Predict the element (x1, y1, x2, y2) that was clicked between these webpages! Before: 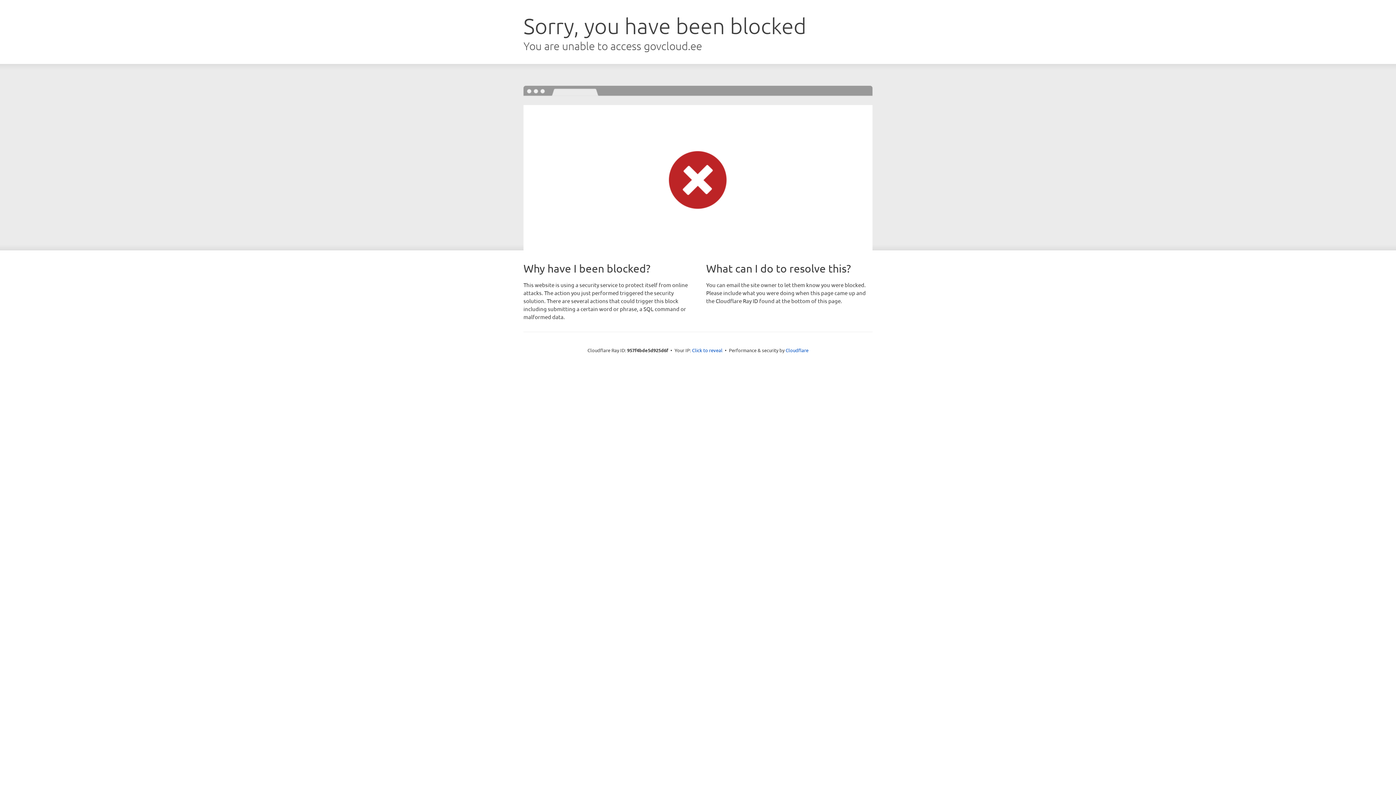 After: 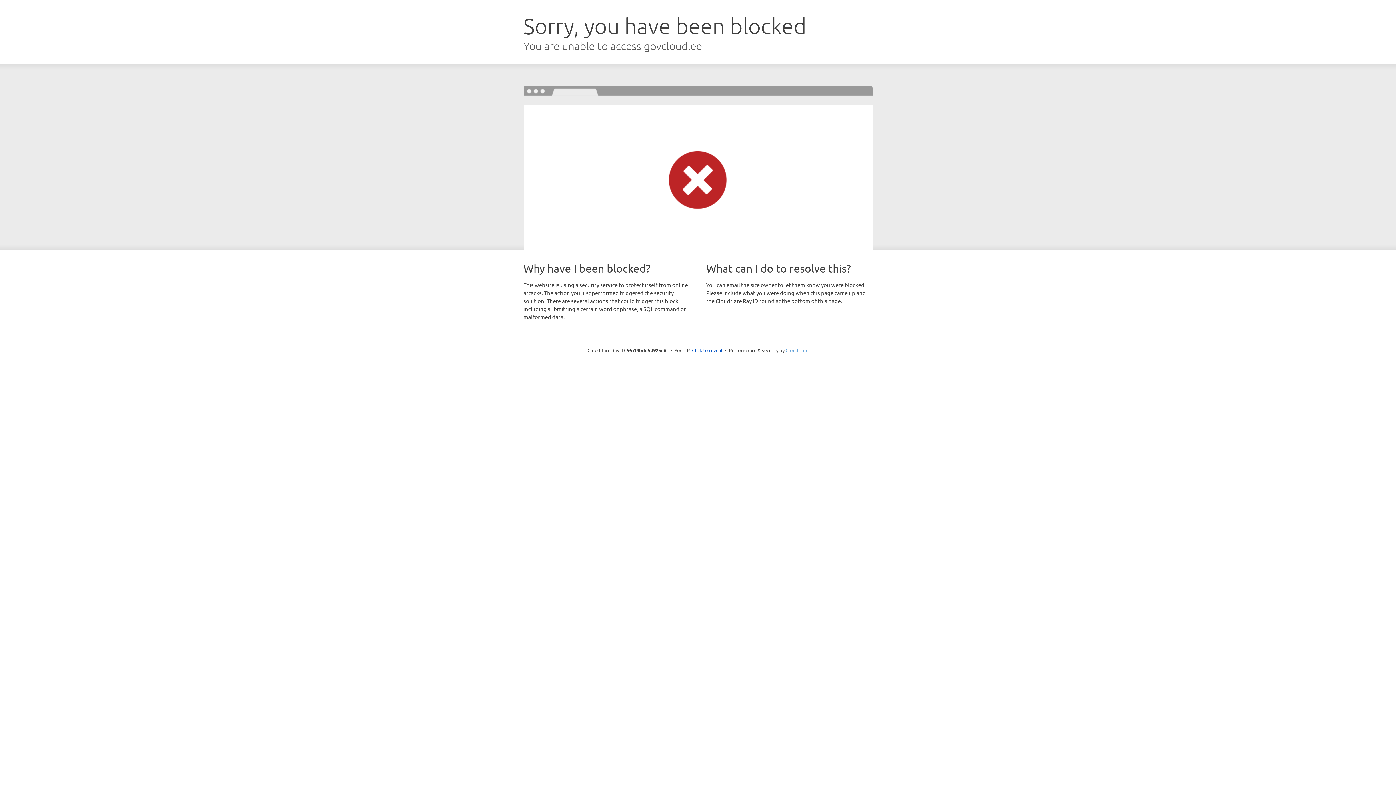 Action: label: Cloudflare bbox: (785, 347, 808, 353)